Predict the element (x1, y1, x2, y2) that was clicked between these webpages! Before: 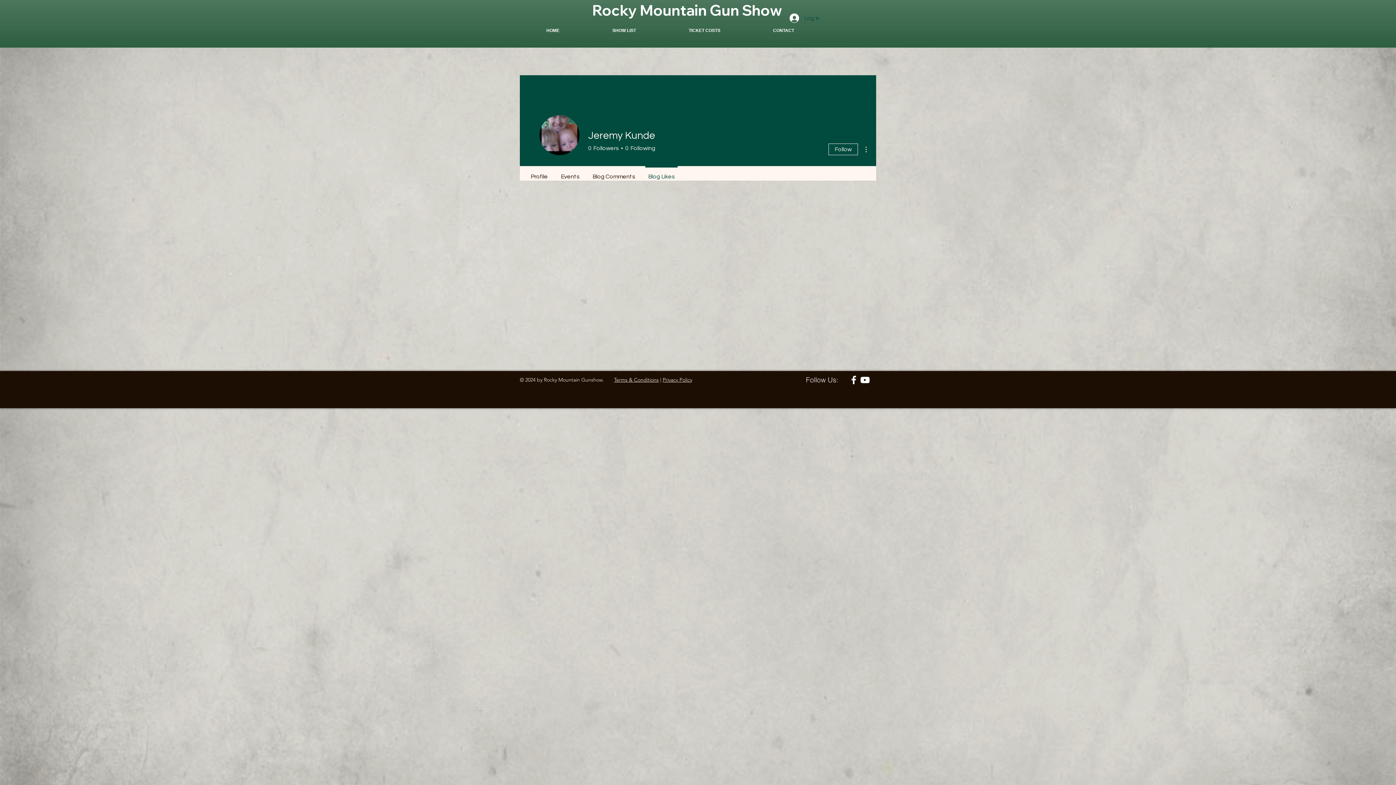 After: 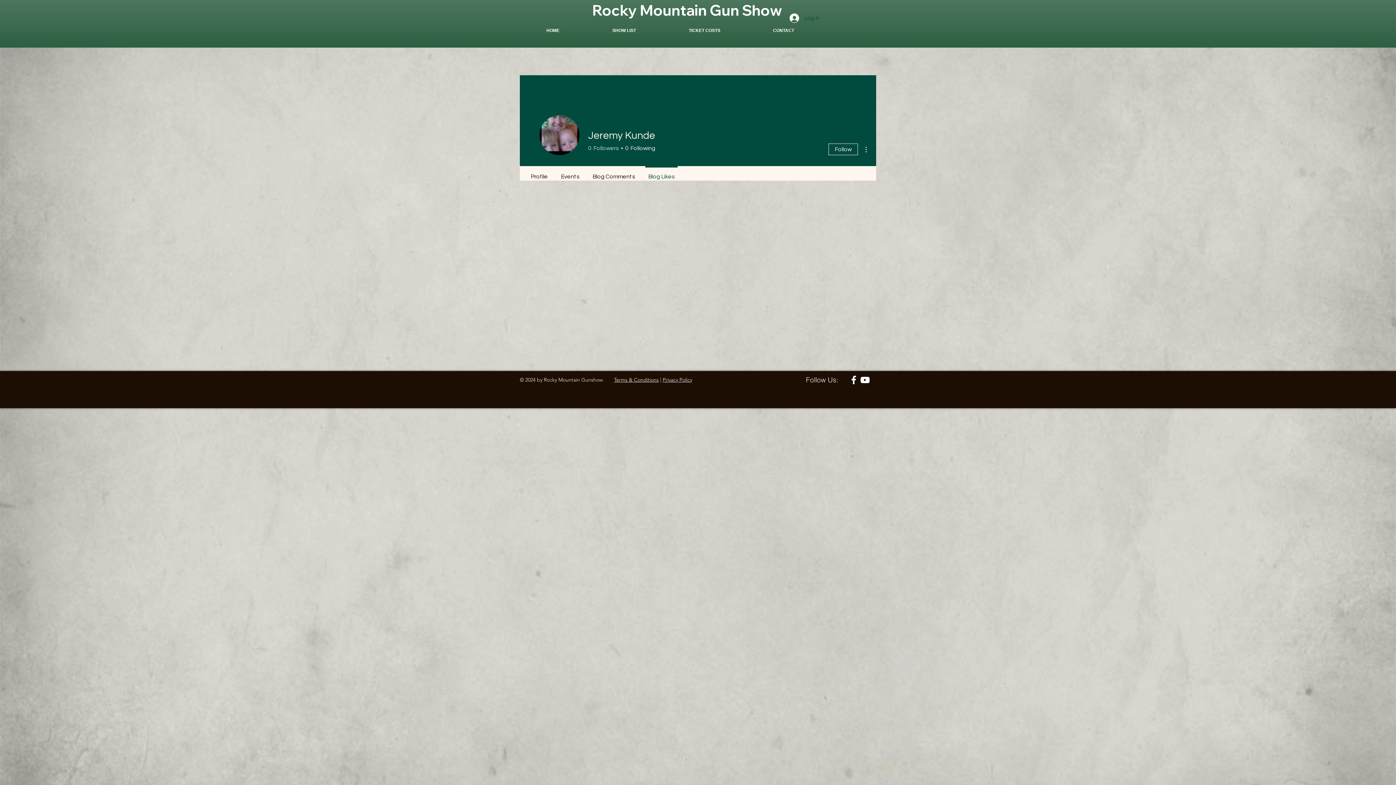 Action: bbox: (588, 144, 618, 152) label: 0
Followers